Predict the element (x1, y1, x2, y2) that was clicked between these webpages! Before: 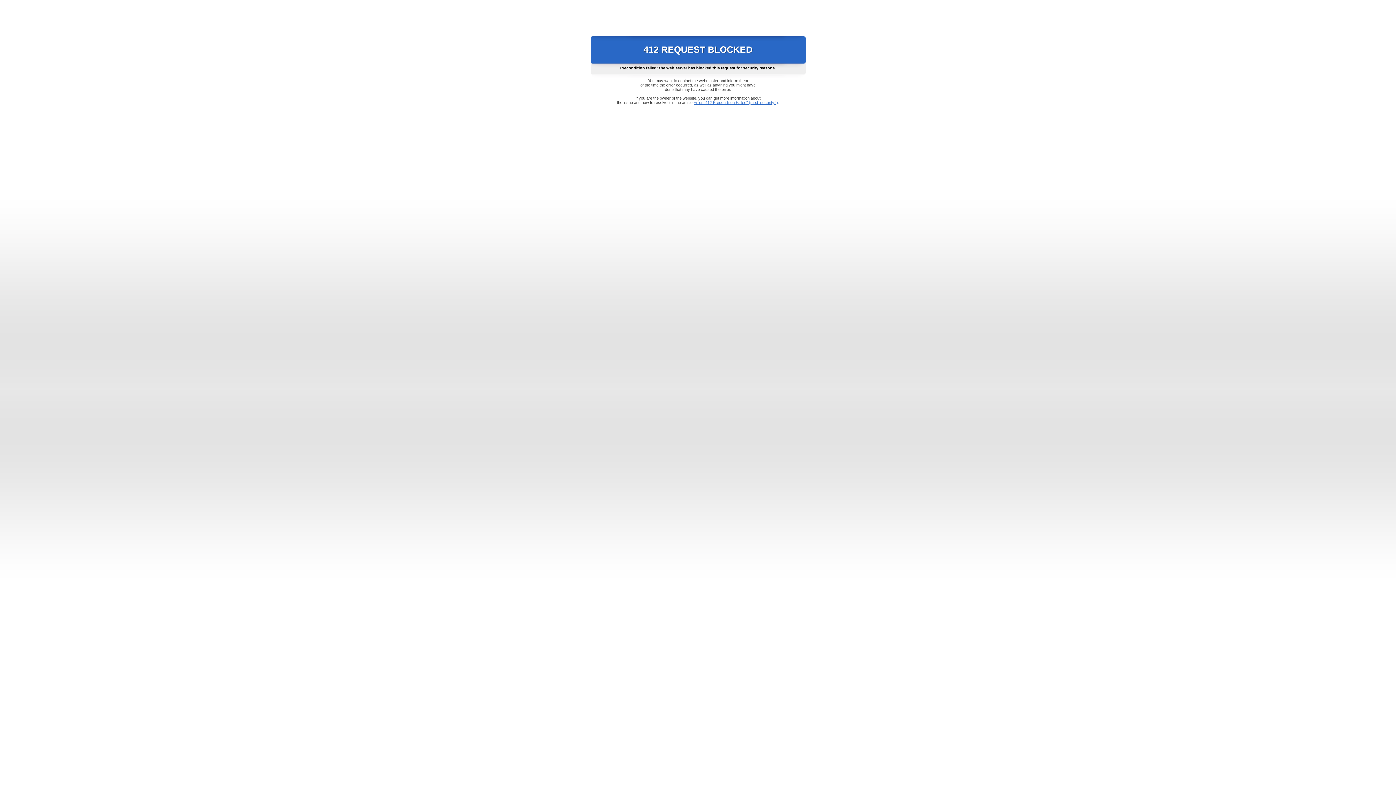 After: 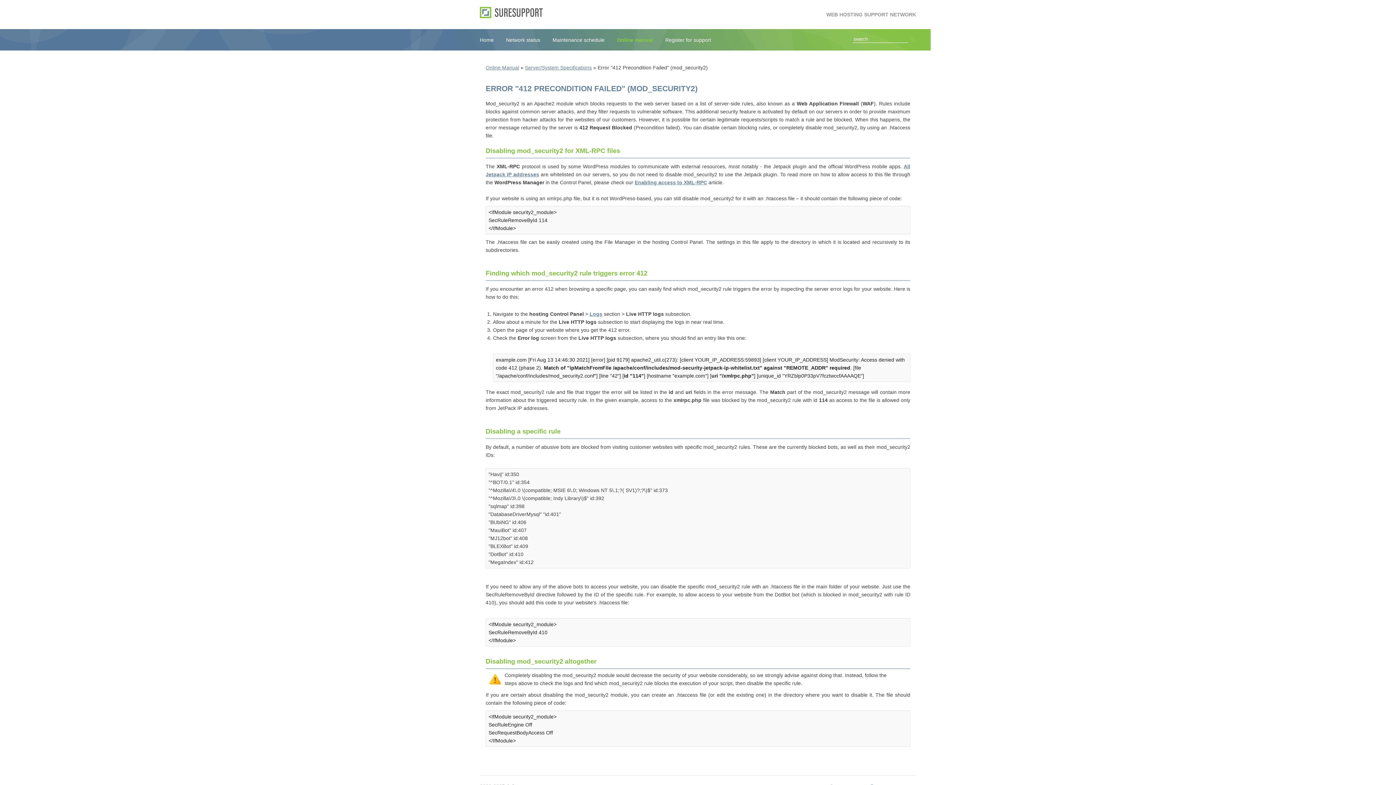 Action: bbox: (693, 100, 778, 104) label: Error "412 Precondition Failed" (mod_security2)